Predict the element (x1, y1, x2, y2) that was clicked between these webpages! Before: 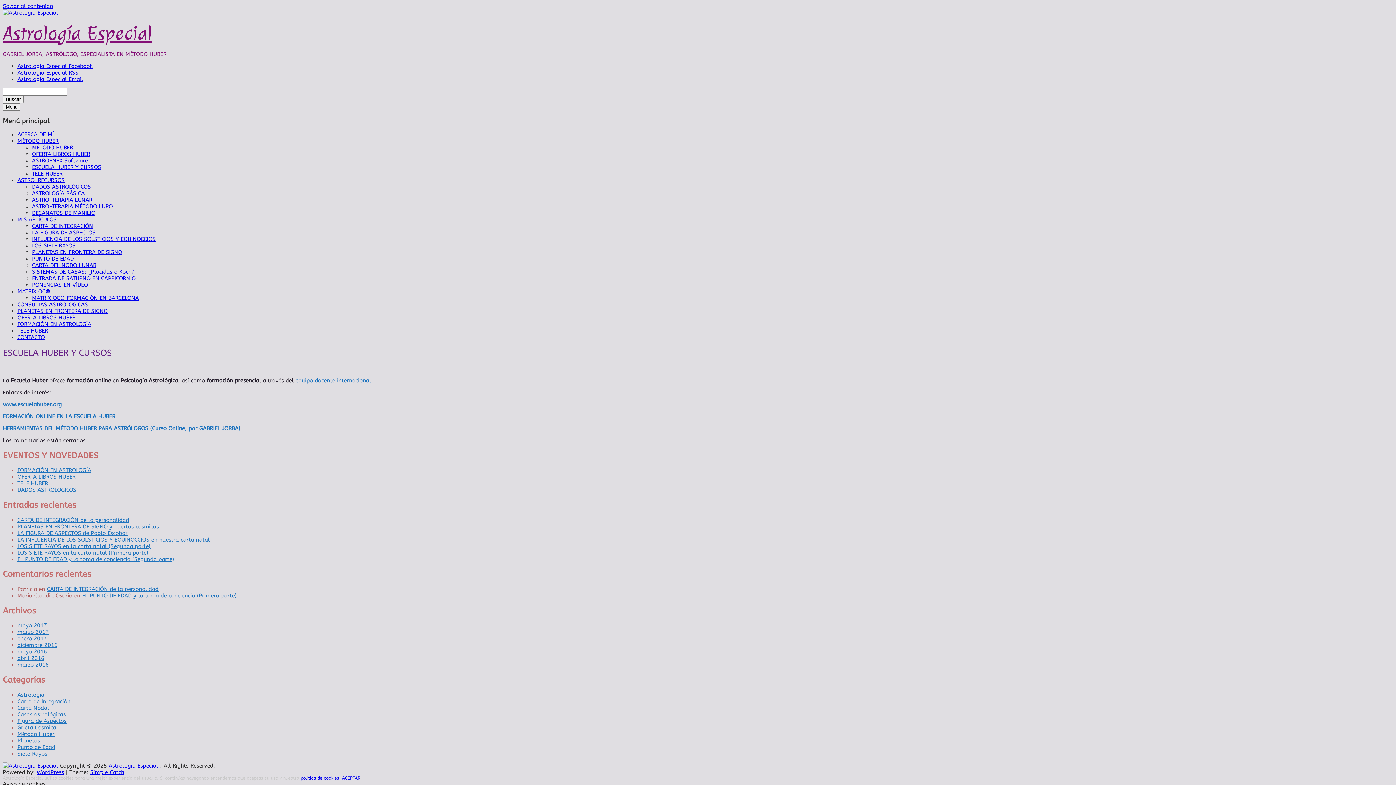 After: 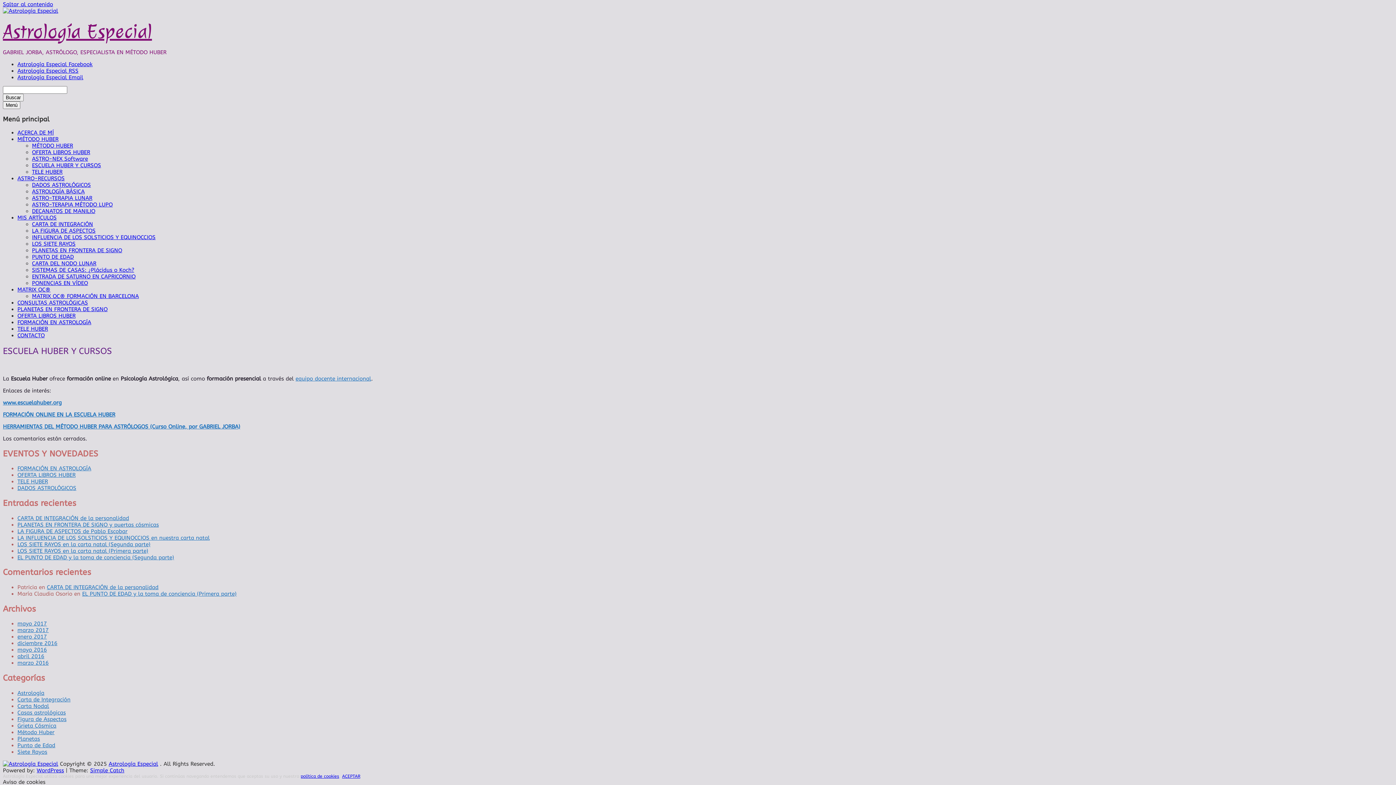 Action: label: Aviso de cookies bbox: (2, 780, 45, 787)